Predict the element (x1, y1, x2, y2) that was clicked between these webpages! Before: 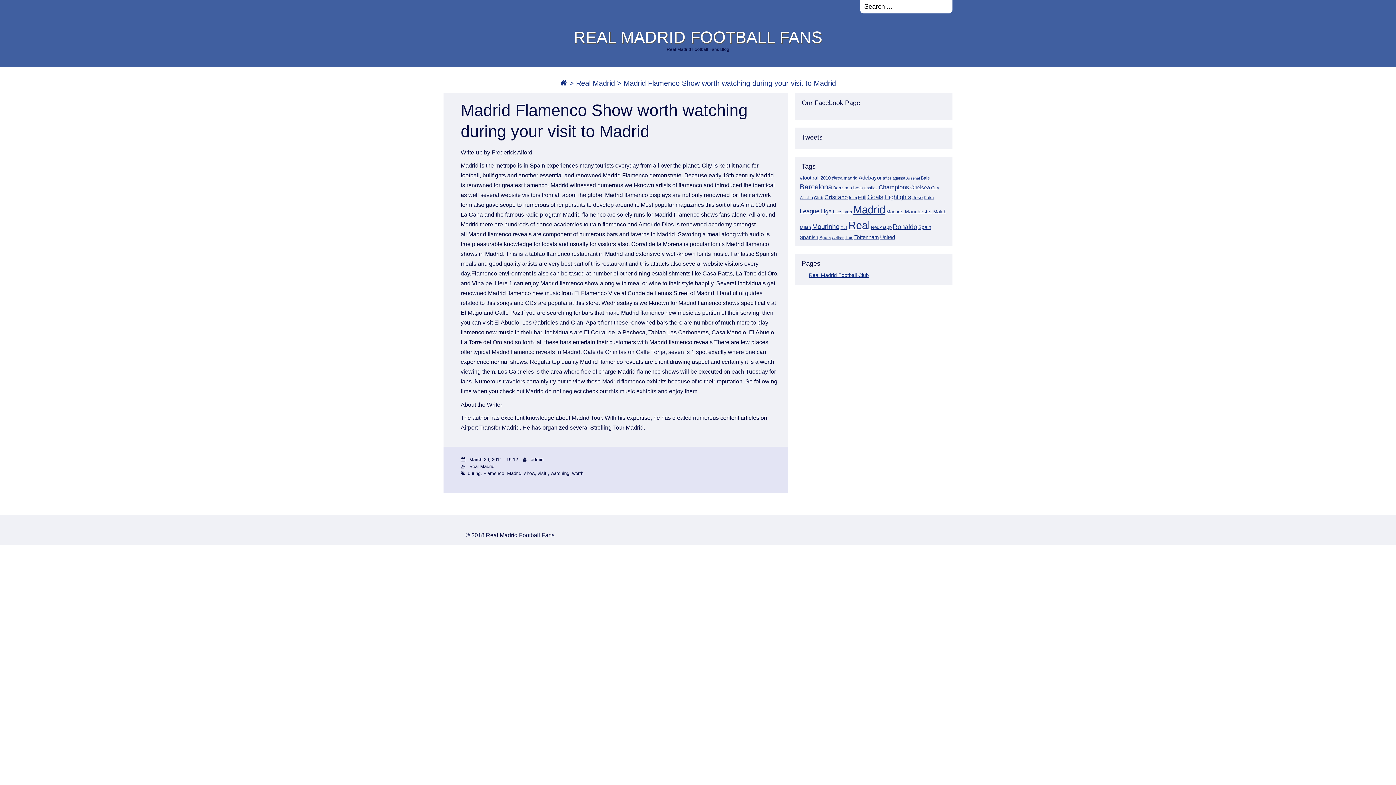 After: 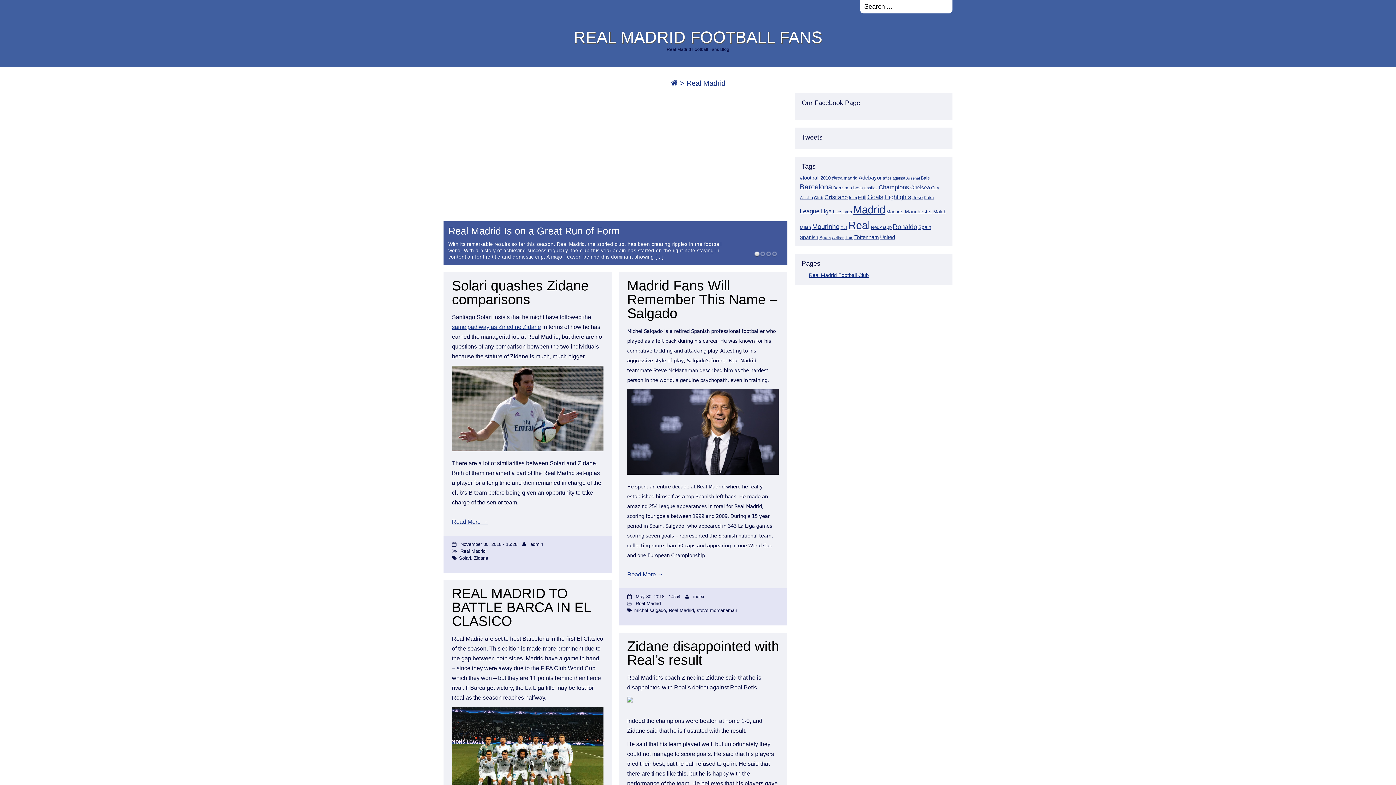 Action: label: Real Madrid bbox: (469, 463, 494, 469)